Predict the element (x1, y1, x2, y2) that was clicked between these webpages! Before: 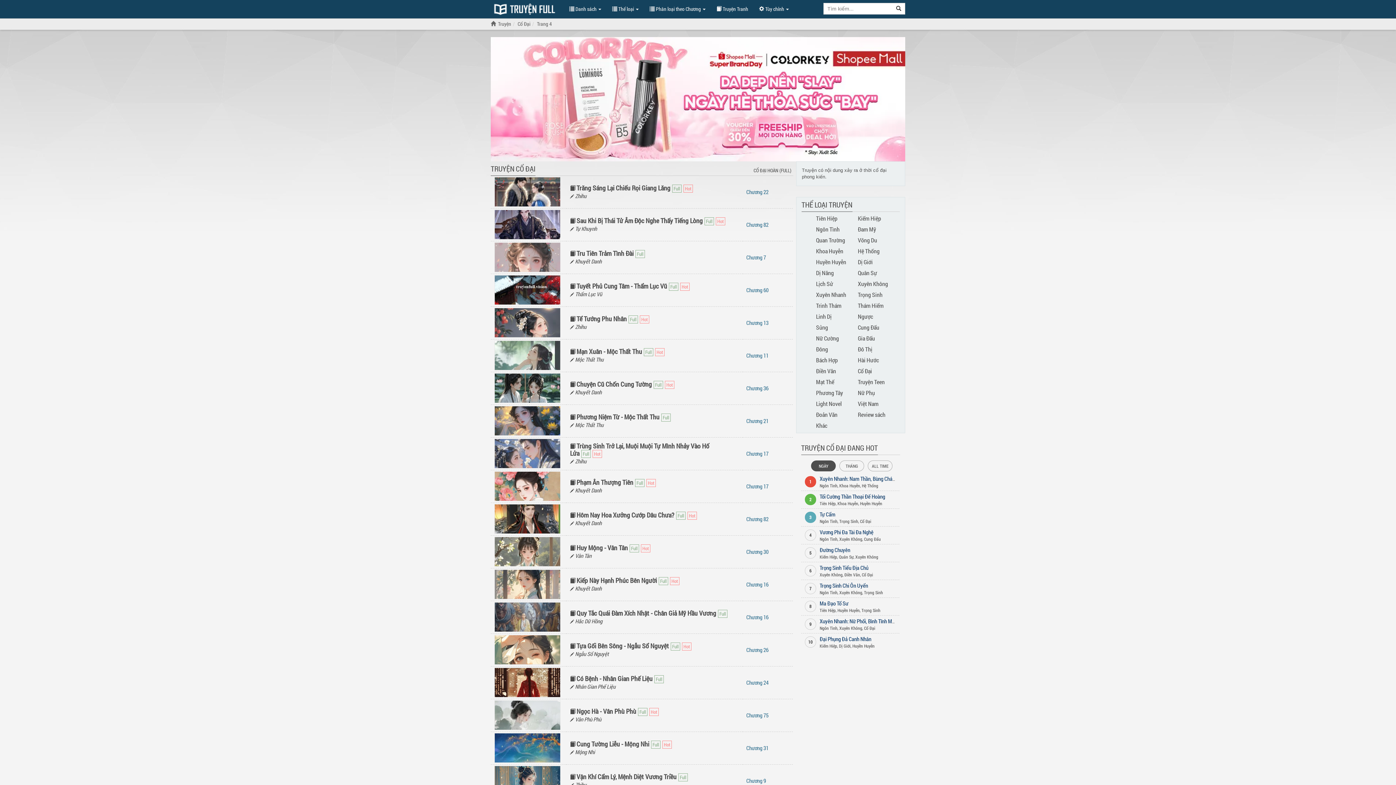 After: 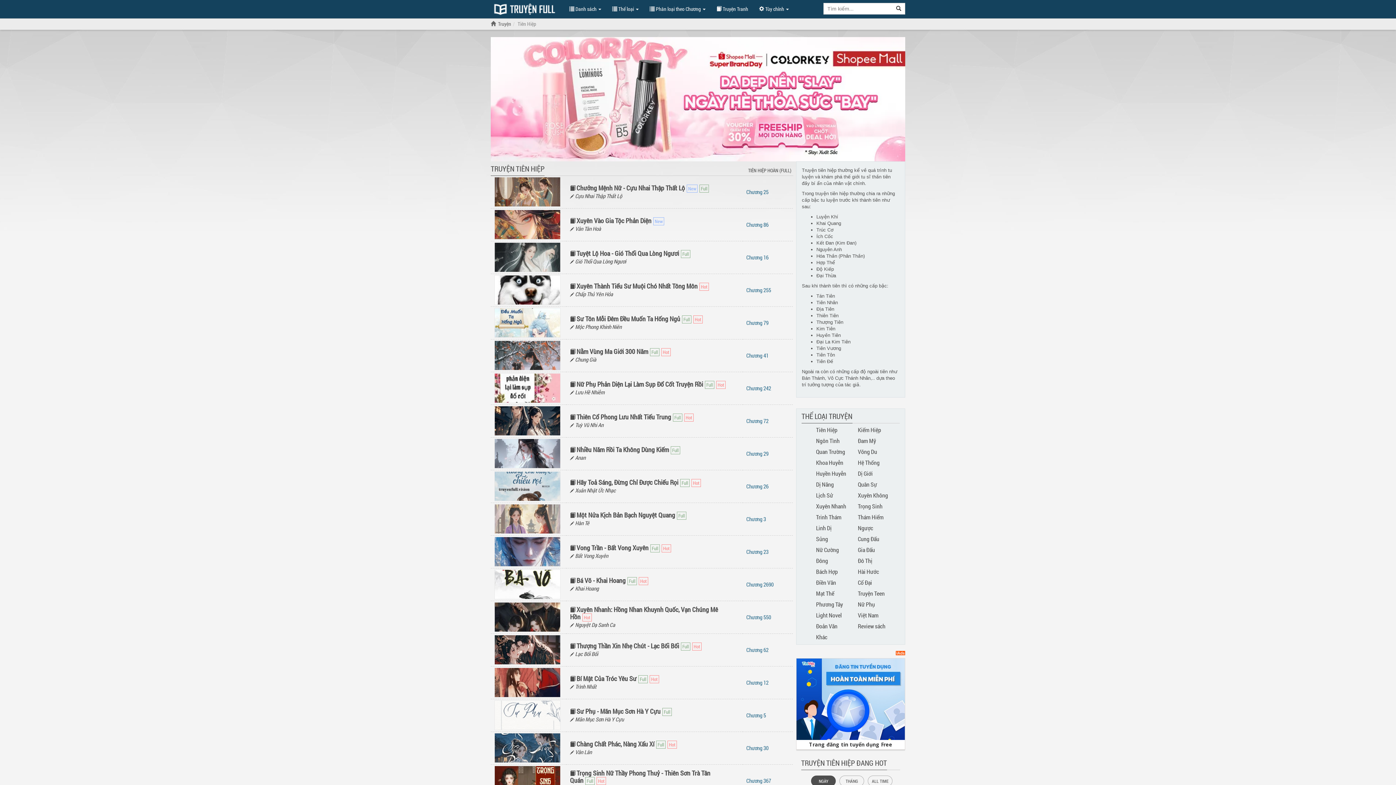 Action: label: Tiên Hiệp bbox: (819, 500, 835, 506)